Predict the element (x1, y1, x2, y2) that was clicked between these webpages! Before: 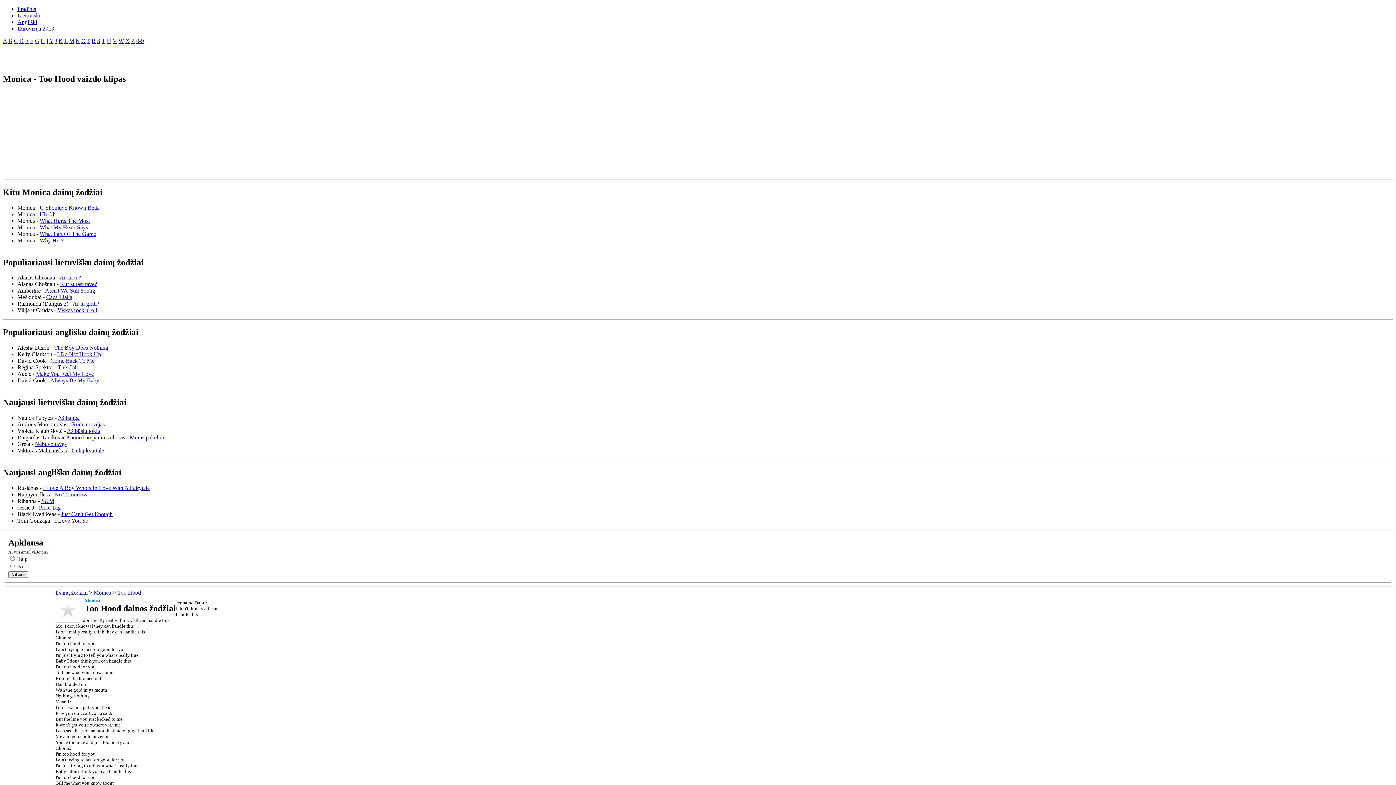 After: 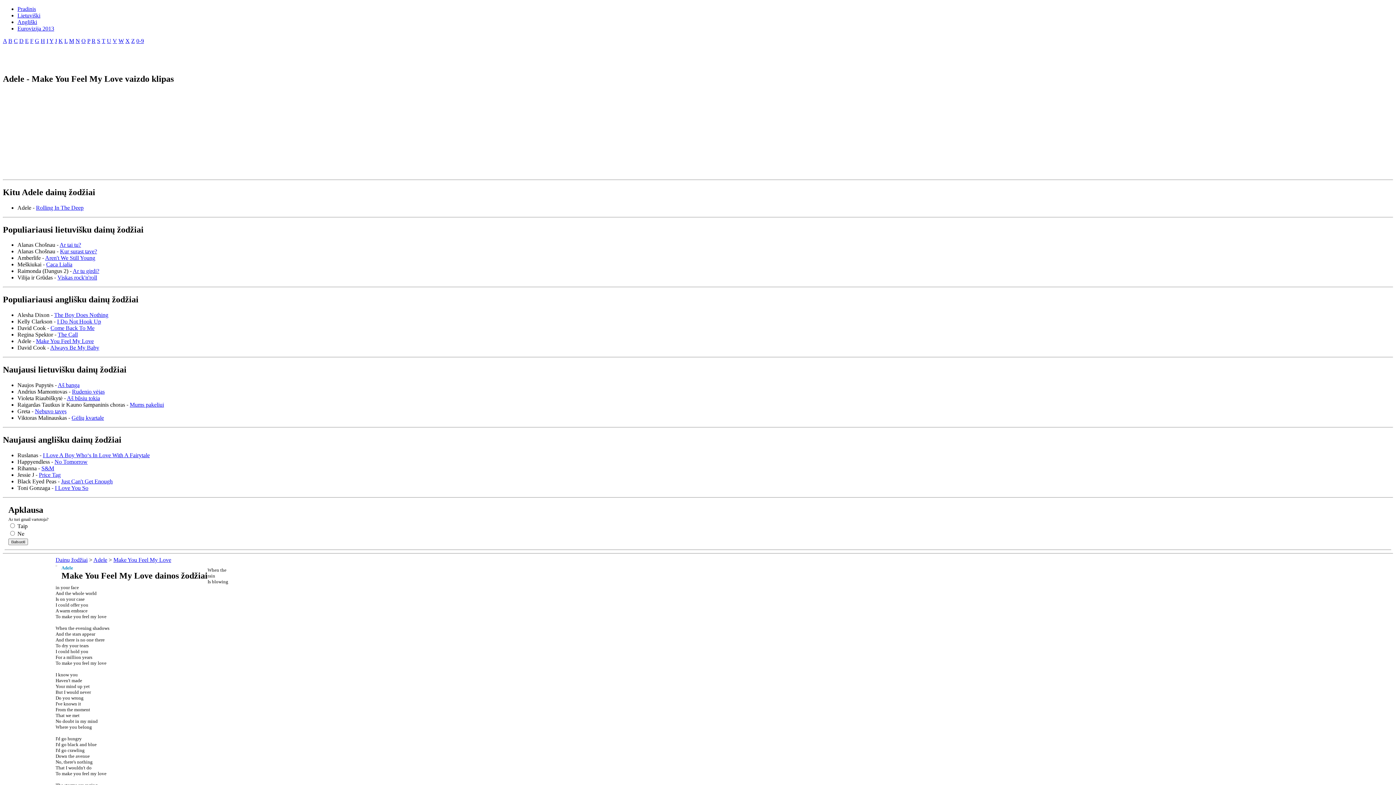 Action: label: Make You Feel My Love bbox: (36, 371, 93, 377)